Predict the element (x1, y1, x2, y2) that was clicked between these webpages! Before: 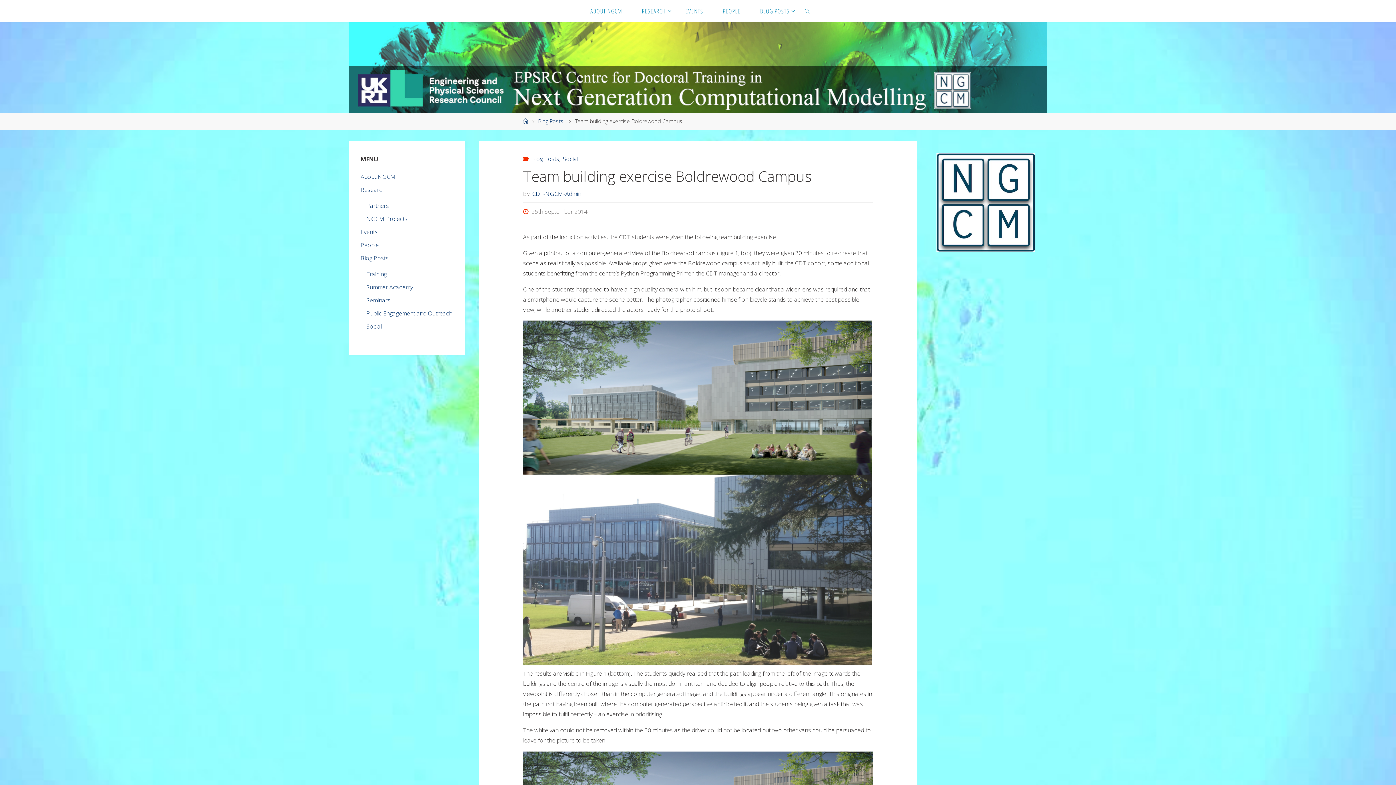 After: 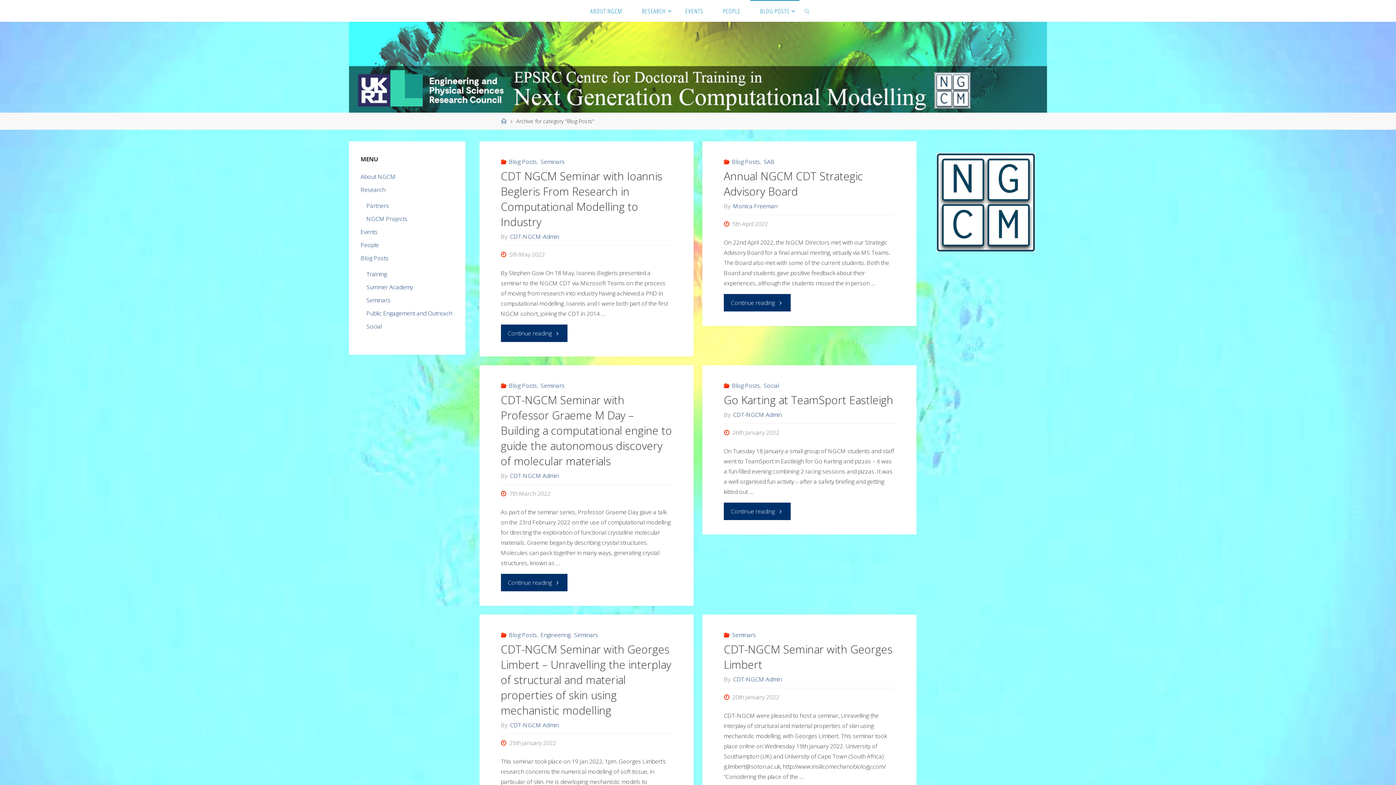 Action: bbox: (530, 154, 559, 162) label: Blog Posts